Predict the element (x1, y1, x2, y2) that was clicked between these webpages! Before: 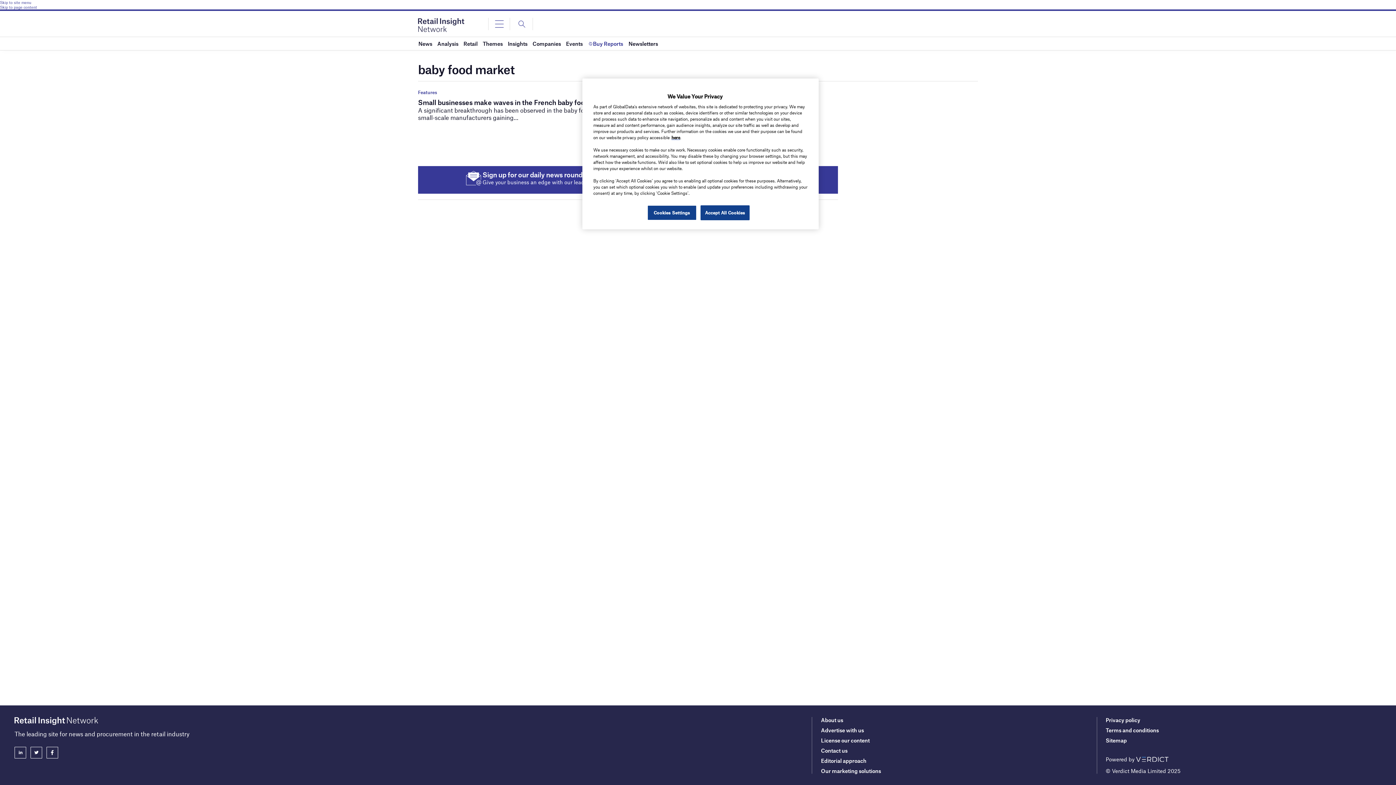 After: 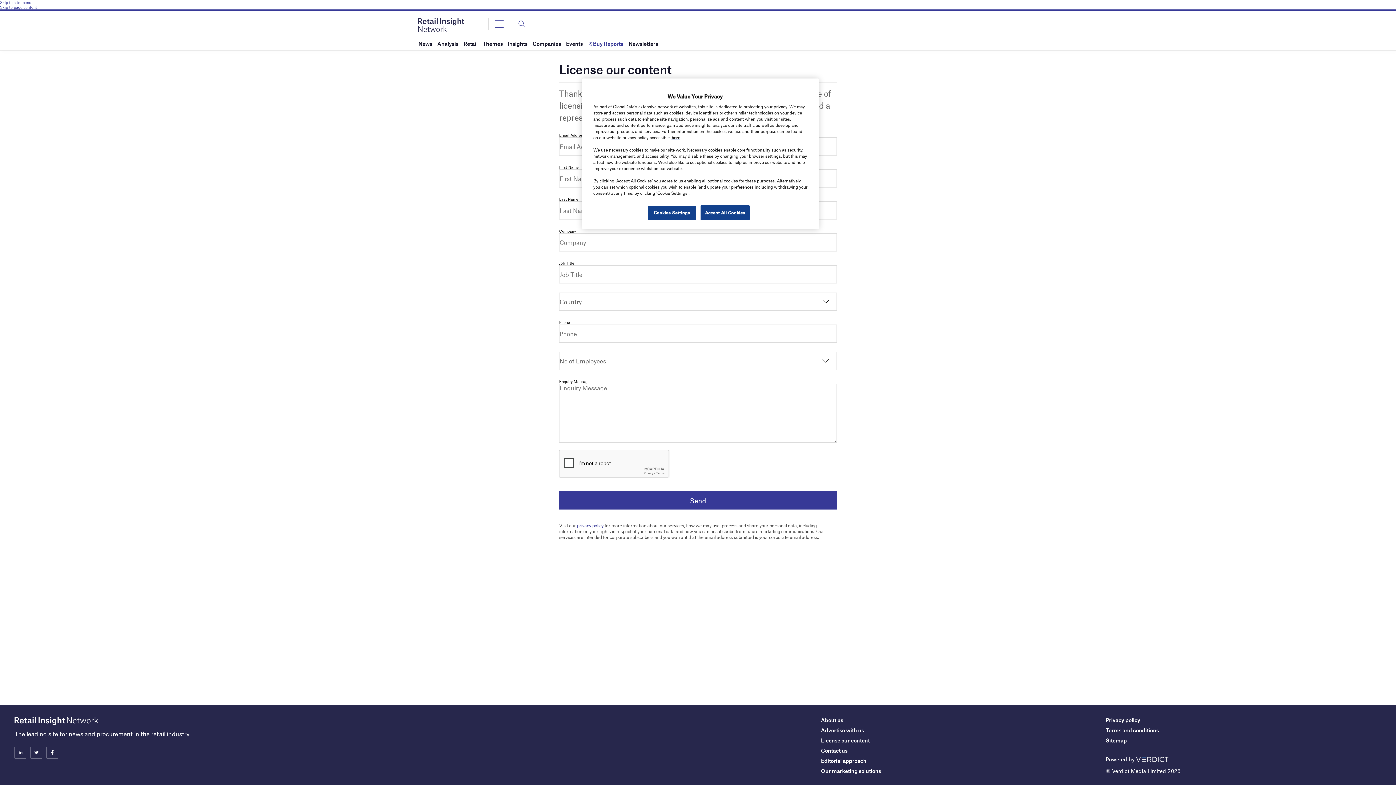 Action: label: License our content bbox: (821, 737, 869, 744)